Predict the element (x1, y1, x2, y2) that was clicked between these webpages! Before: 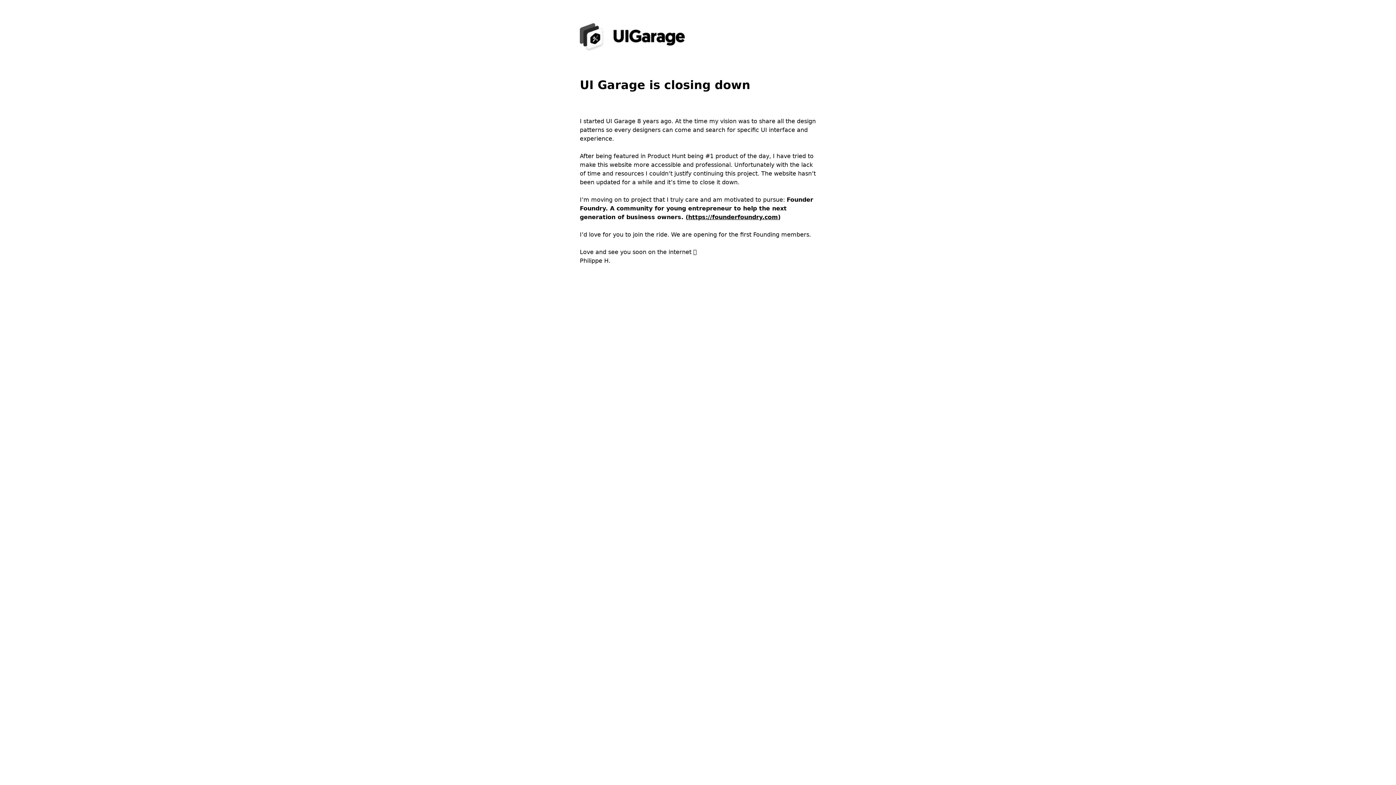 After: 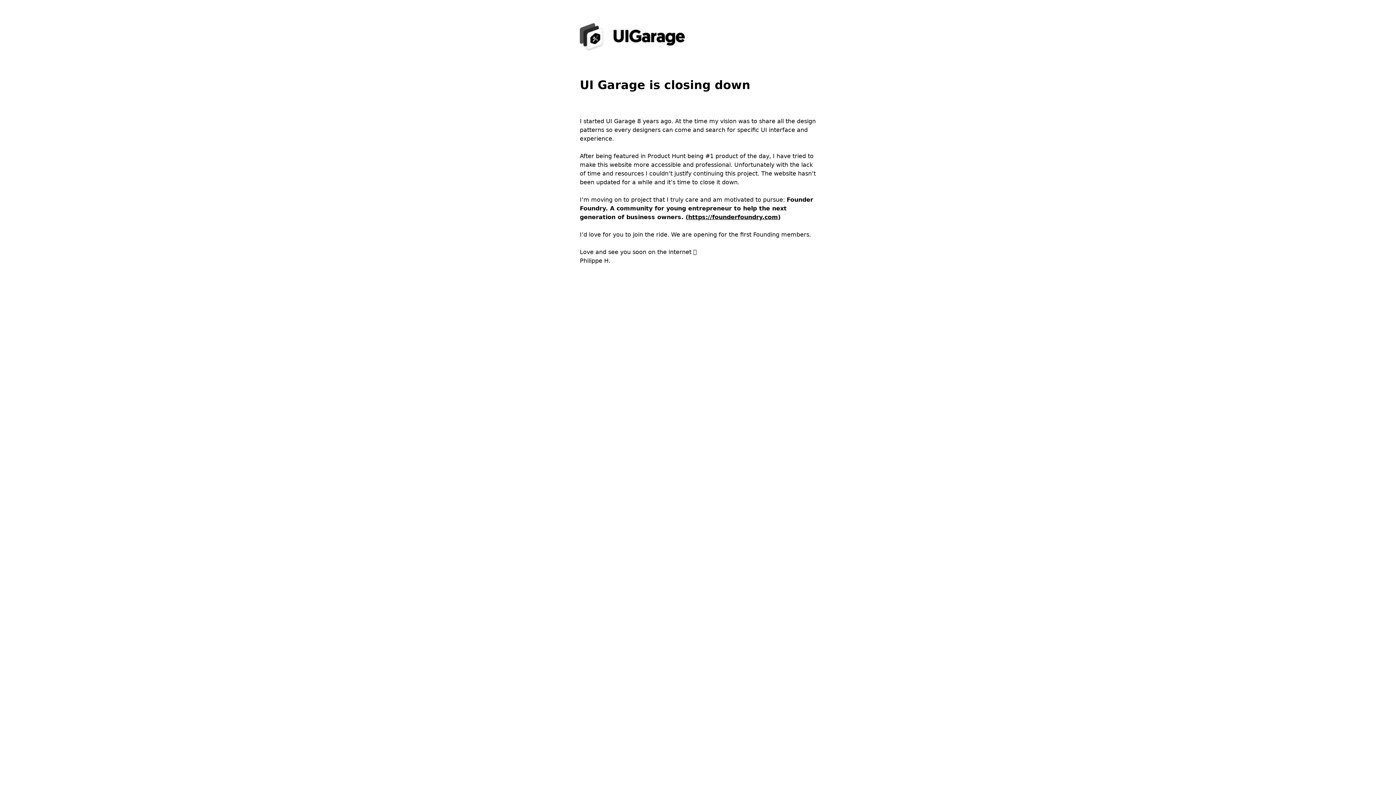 Action: bbox: (688, 213, 778, 220) label: https://founderfoundry.com